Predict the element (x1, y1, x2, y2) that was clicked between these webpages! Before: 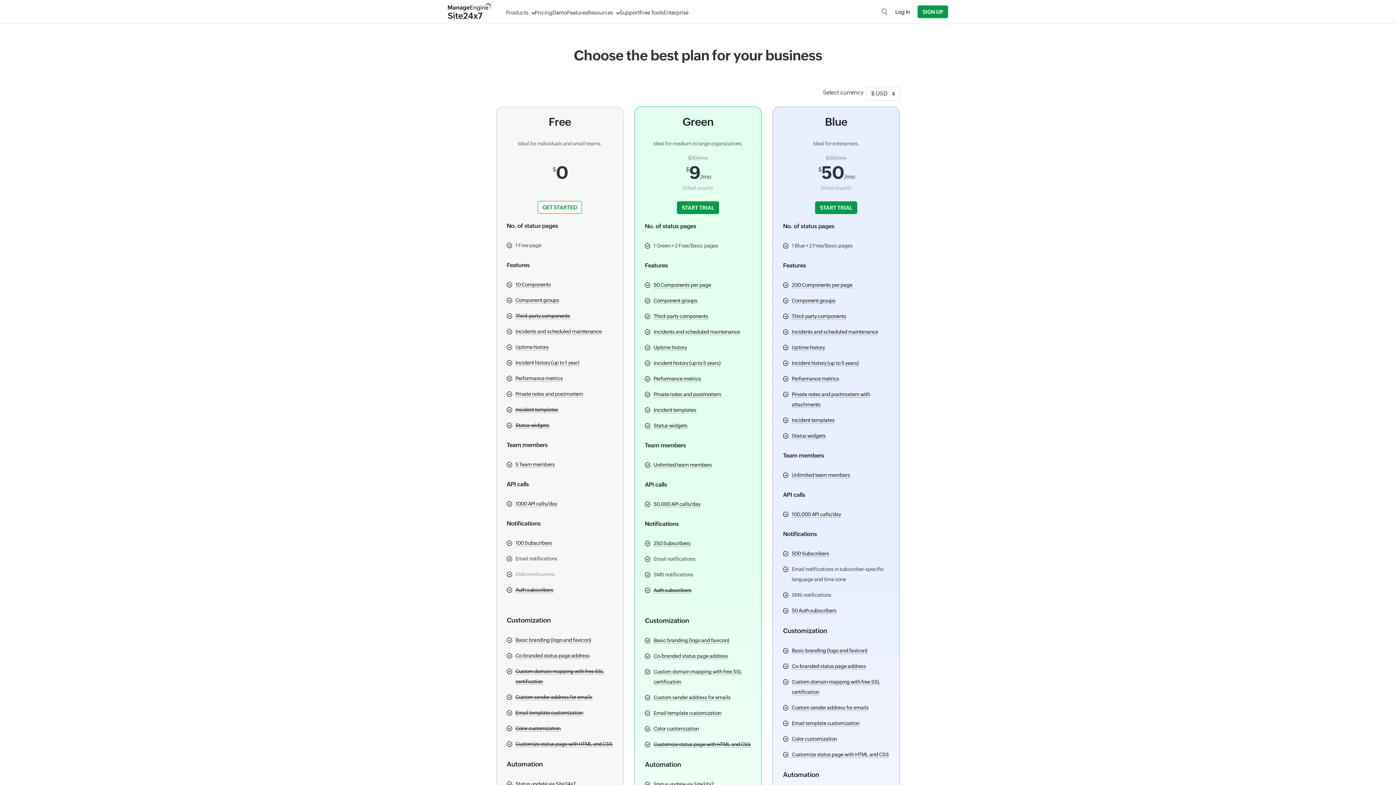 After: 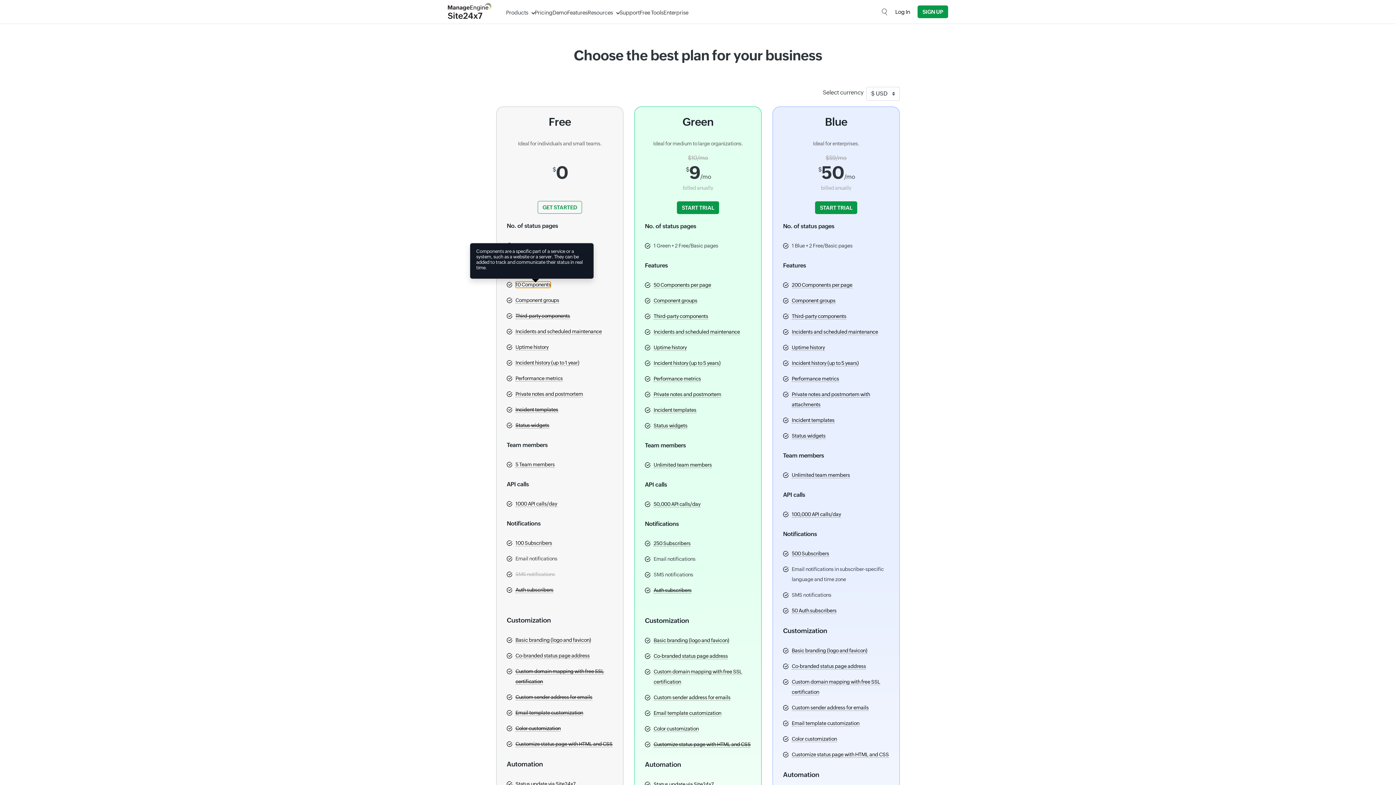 Action: label: 10 Components bbox: (515, 281, 551, 288)